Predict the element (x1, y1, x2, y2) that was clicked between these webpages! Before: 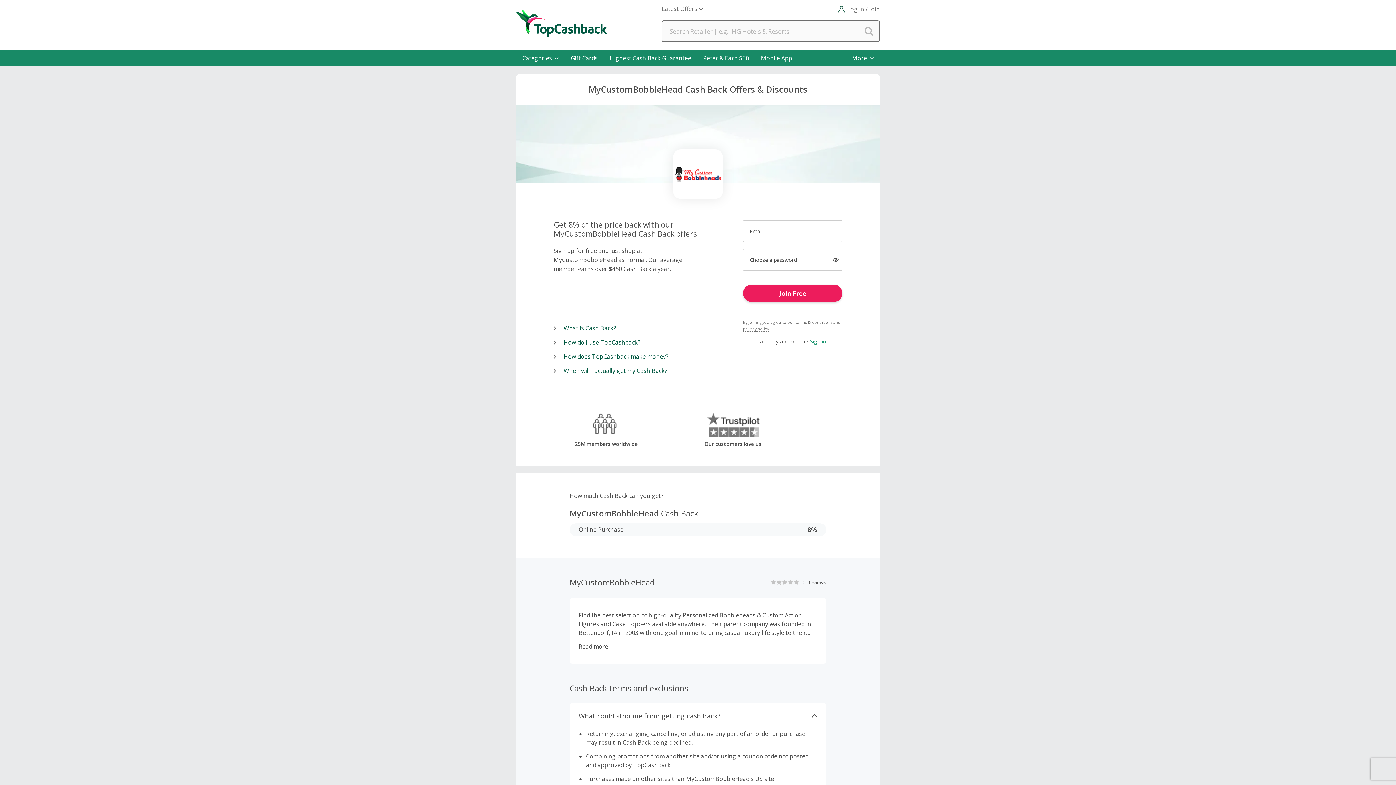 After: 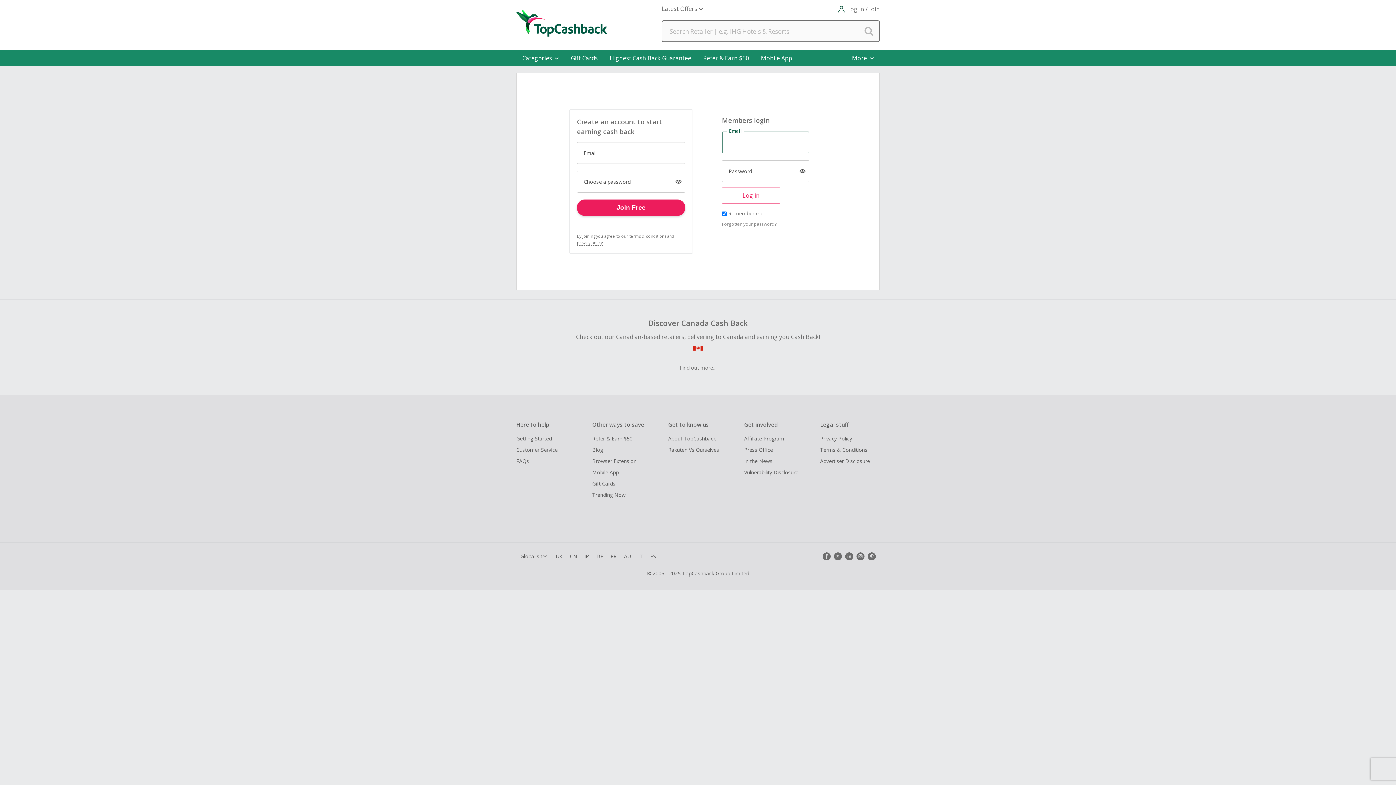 Action: label: Highest Cash Back Guarantee bbox: (603, 50, 697, 66)